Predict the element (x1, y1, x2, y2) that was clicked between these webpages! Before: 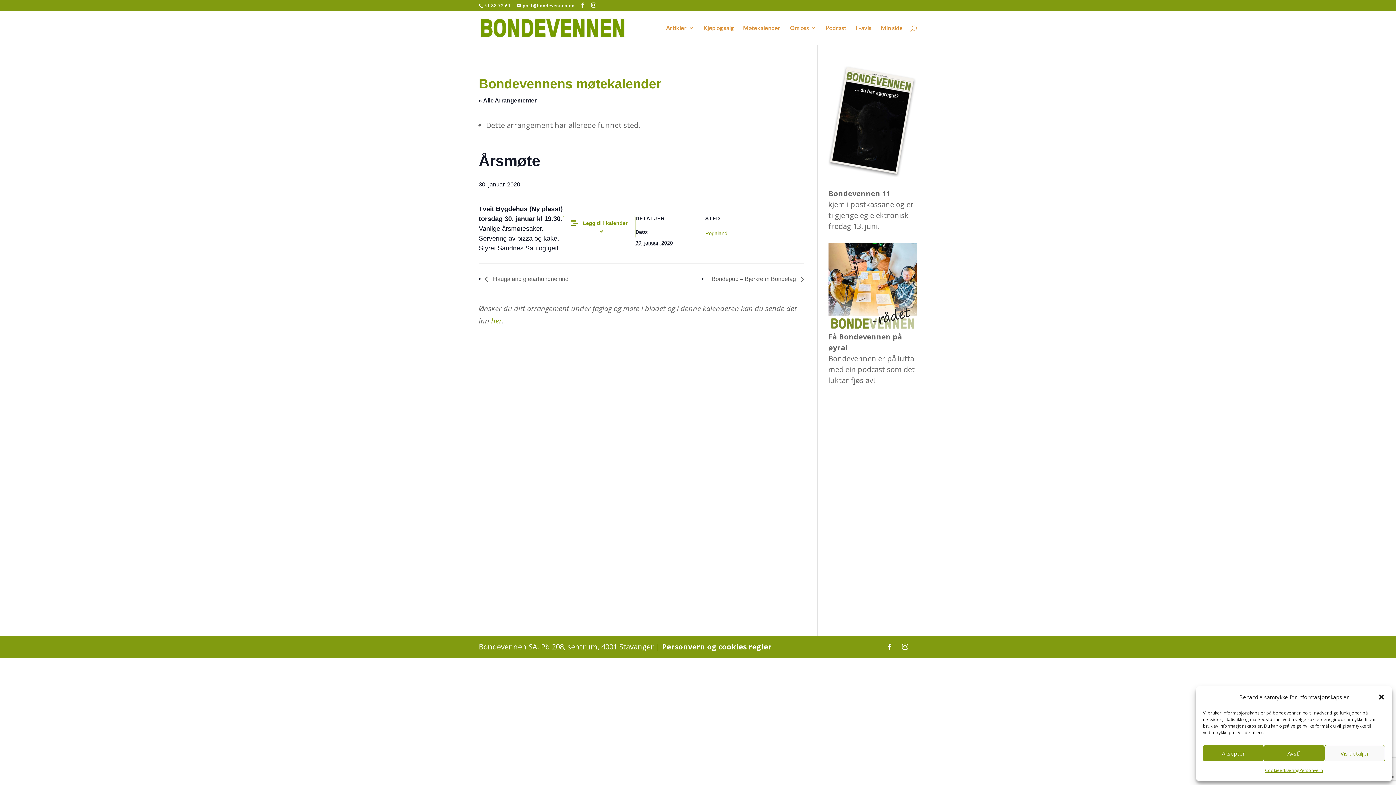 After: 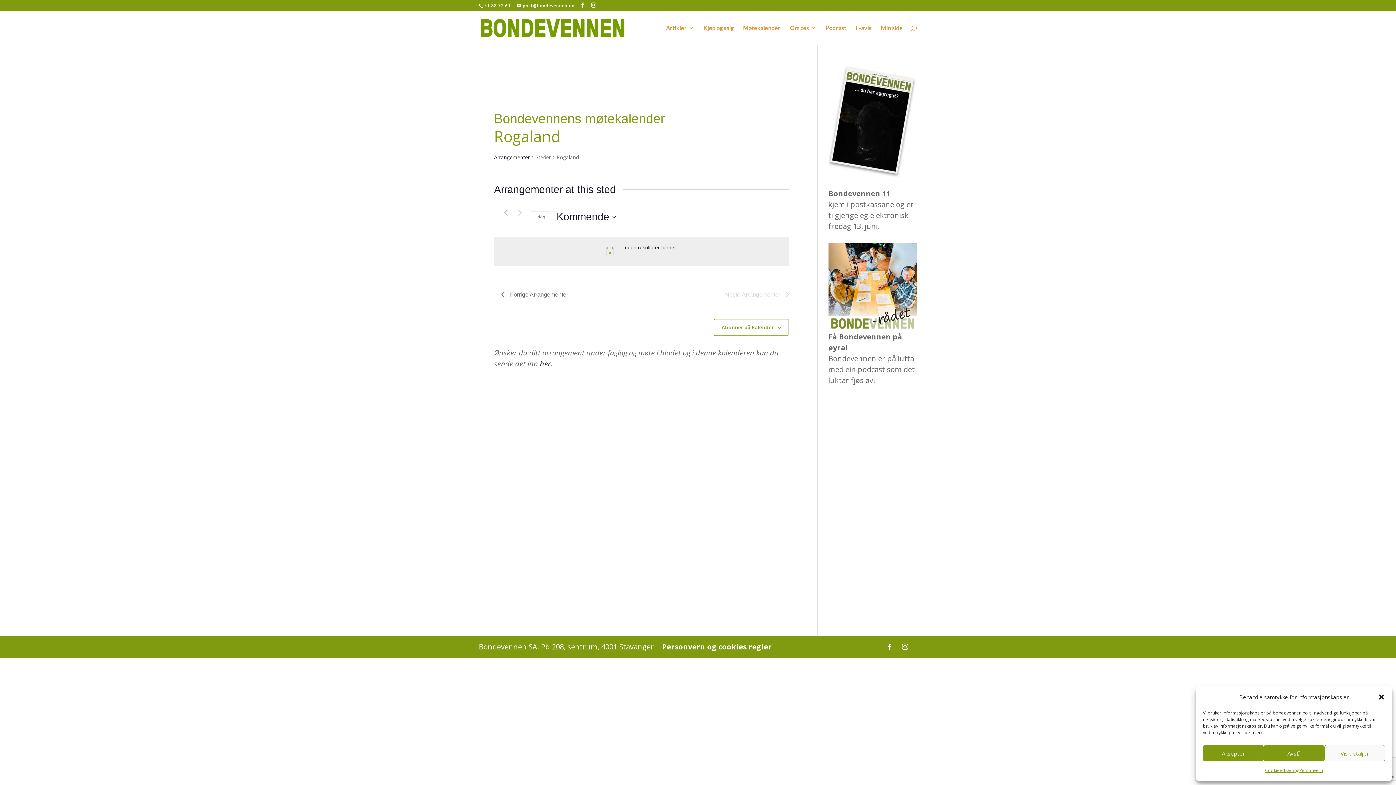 Action: bbox: (705, 230, 727, 236) label: Rogaland